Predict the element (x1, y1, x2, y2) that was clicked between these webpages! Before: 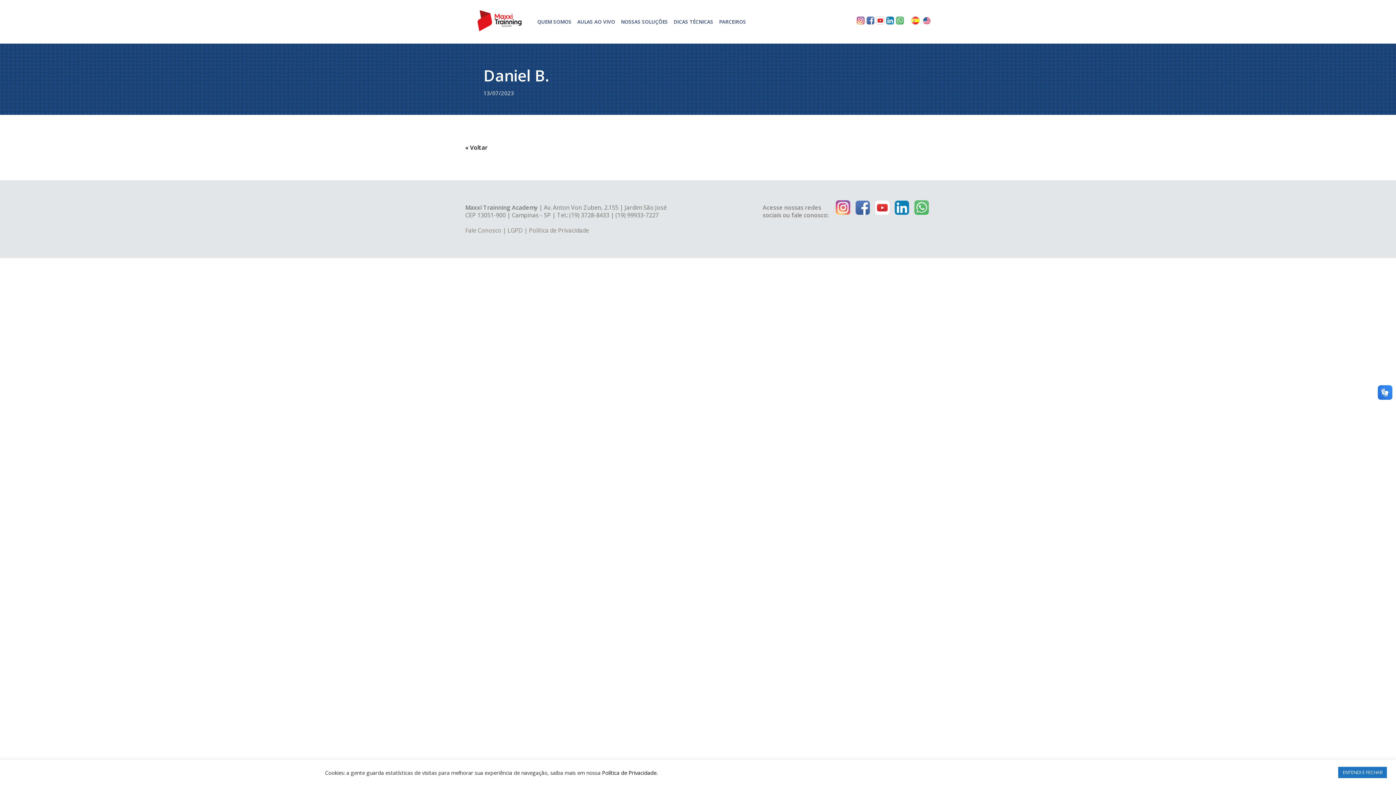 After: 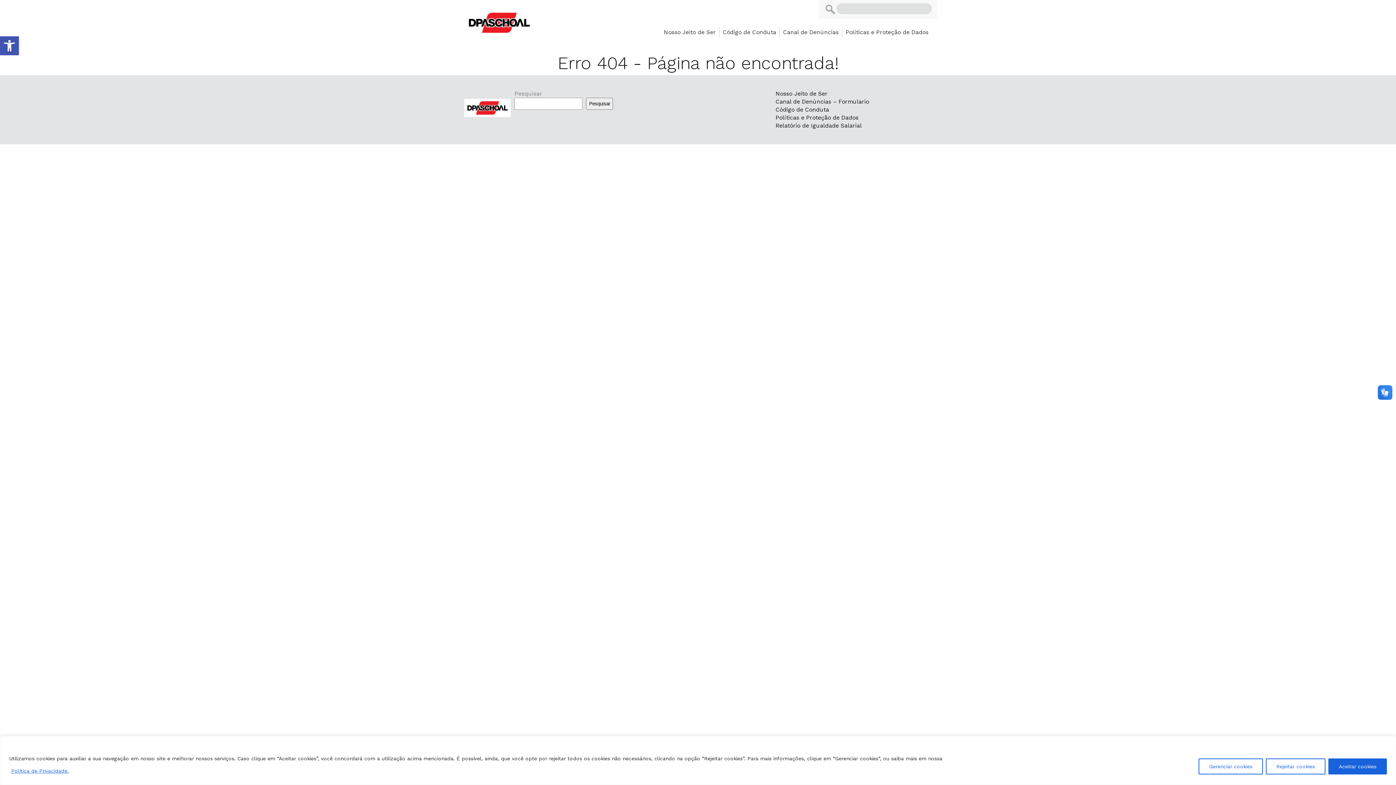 Action: bbox: (465, 226, 502, 234) label: Fale Conosco 